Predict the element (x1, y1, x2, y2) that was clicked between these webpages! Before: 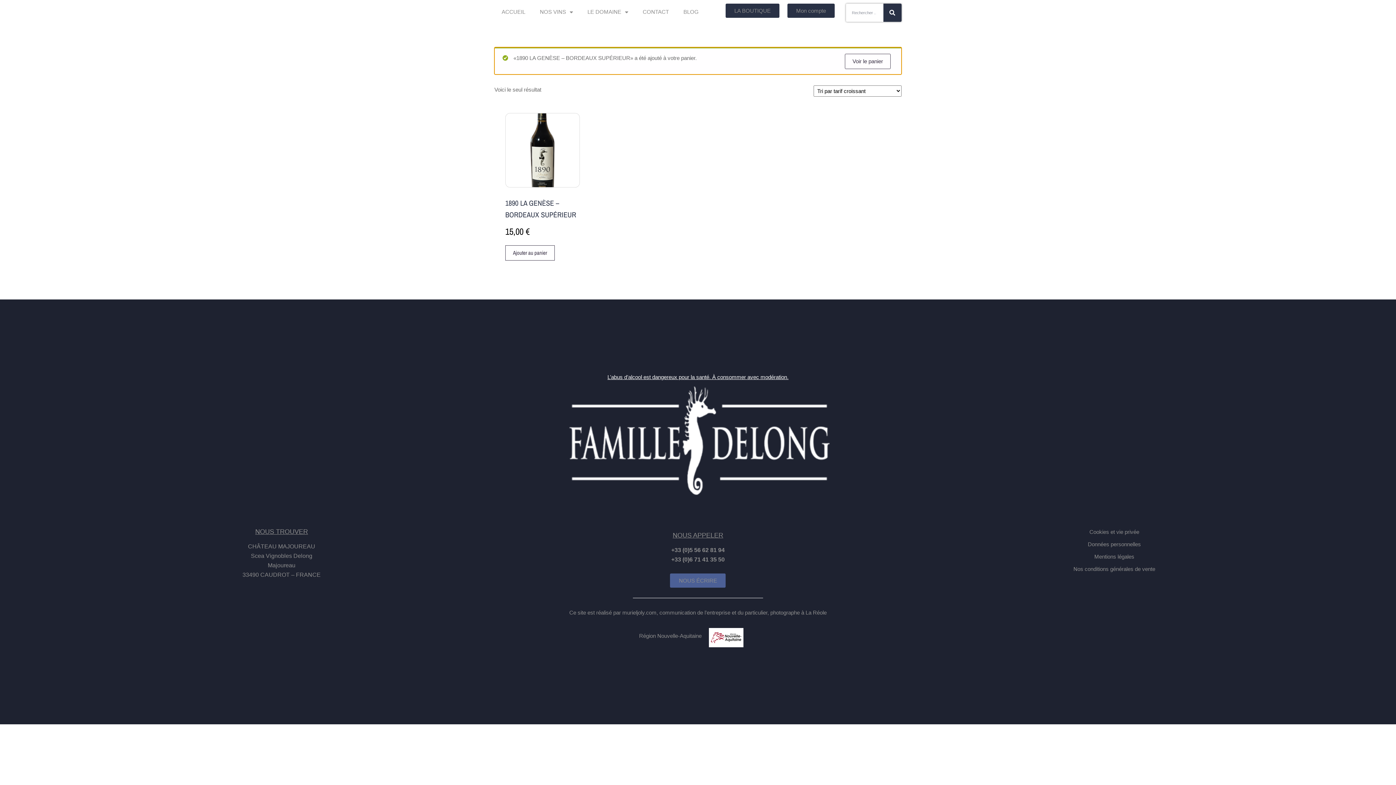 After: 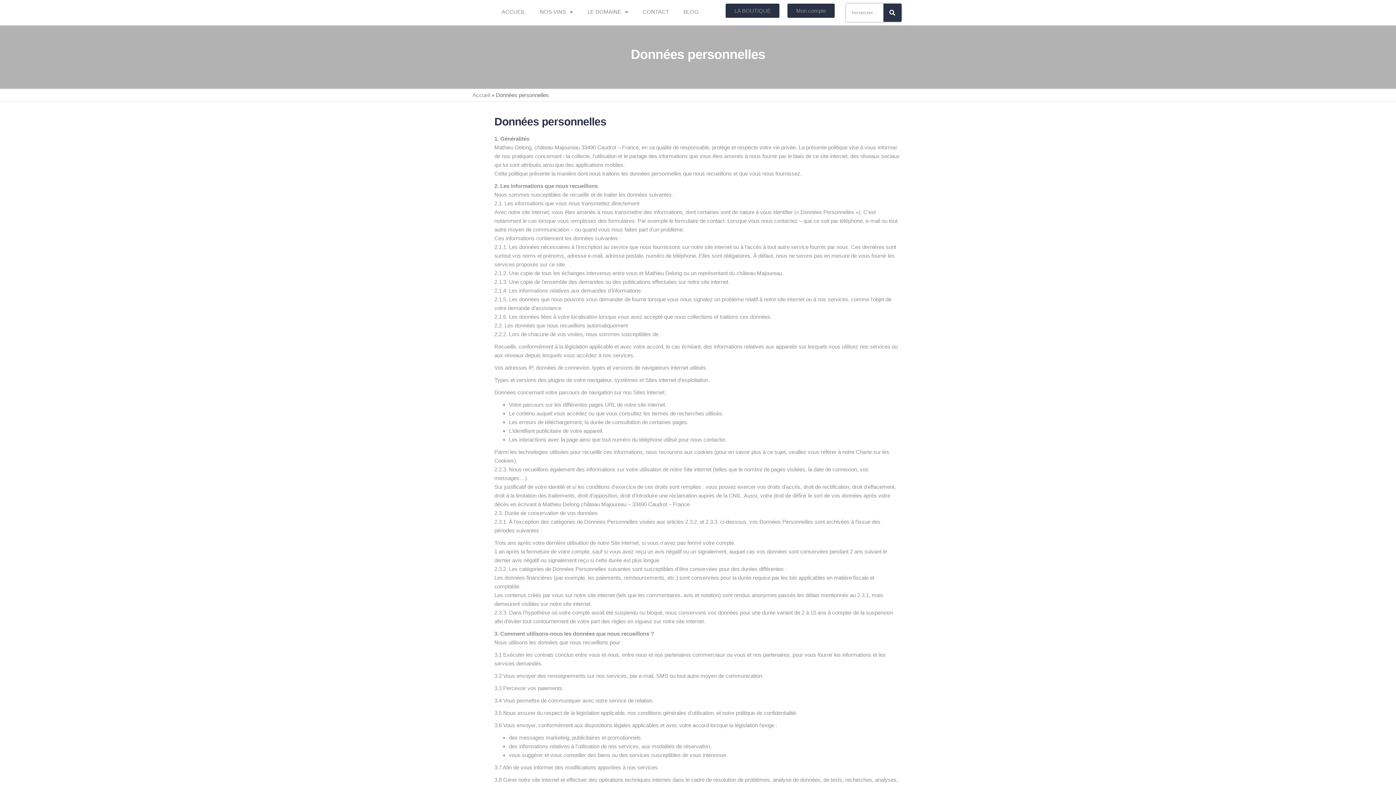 Action: label: Données personnelles bbox: (1088, 541, 1141, 547)